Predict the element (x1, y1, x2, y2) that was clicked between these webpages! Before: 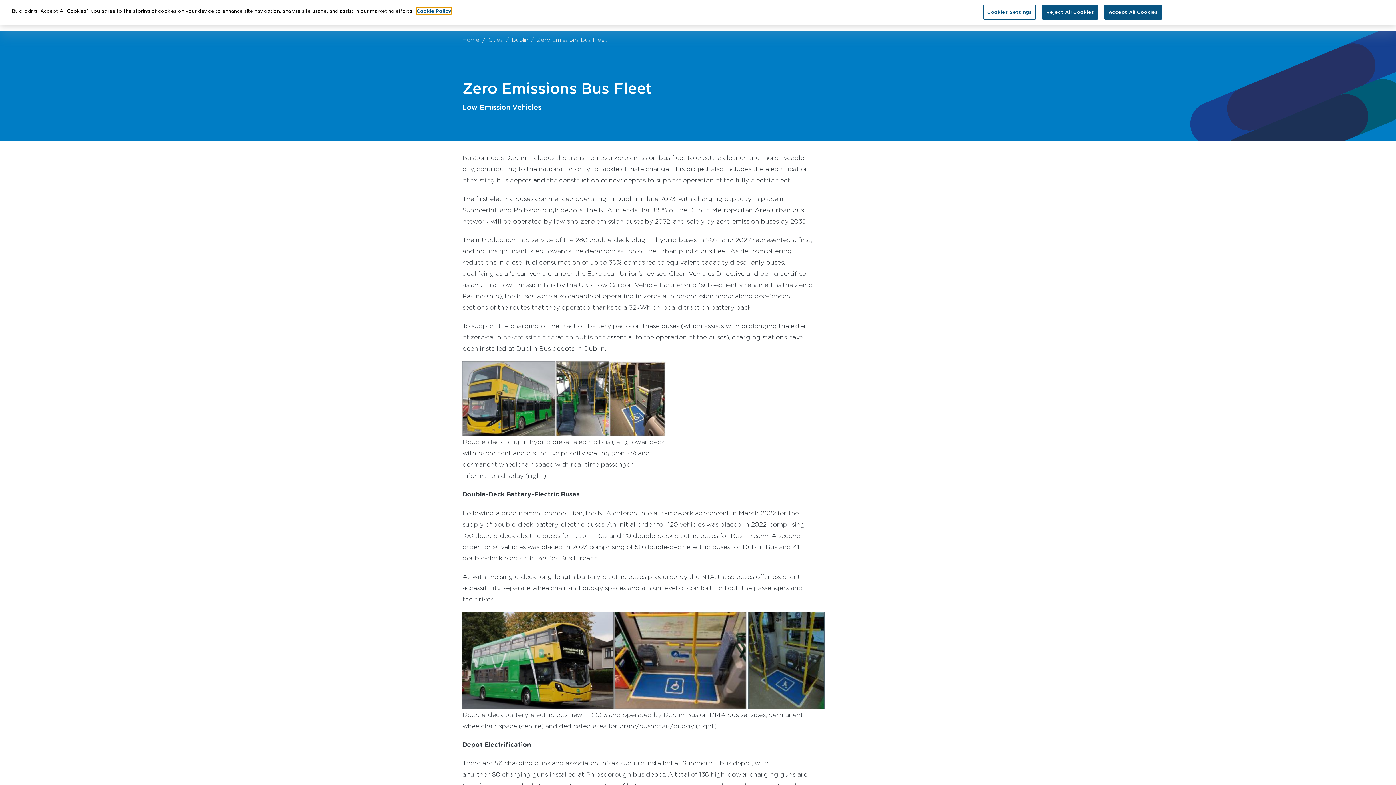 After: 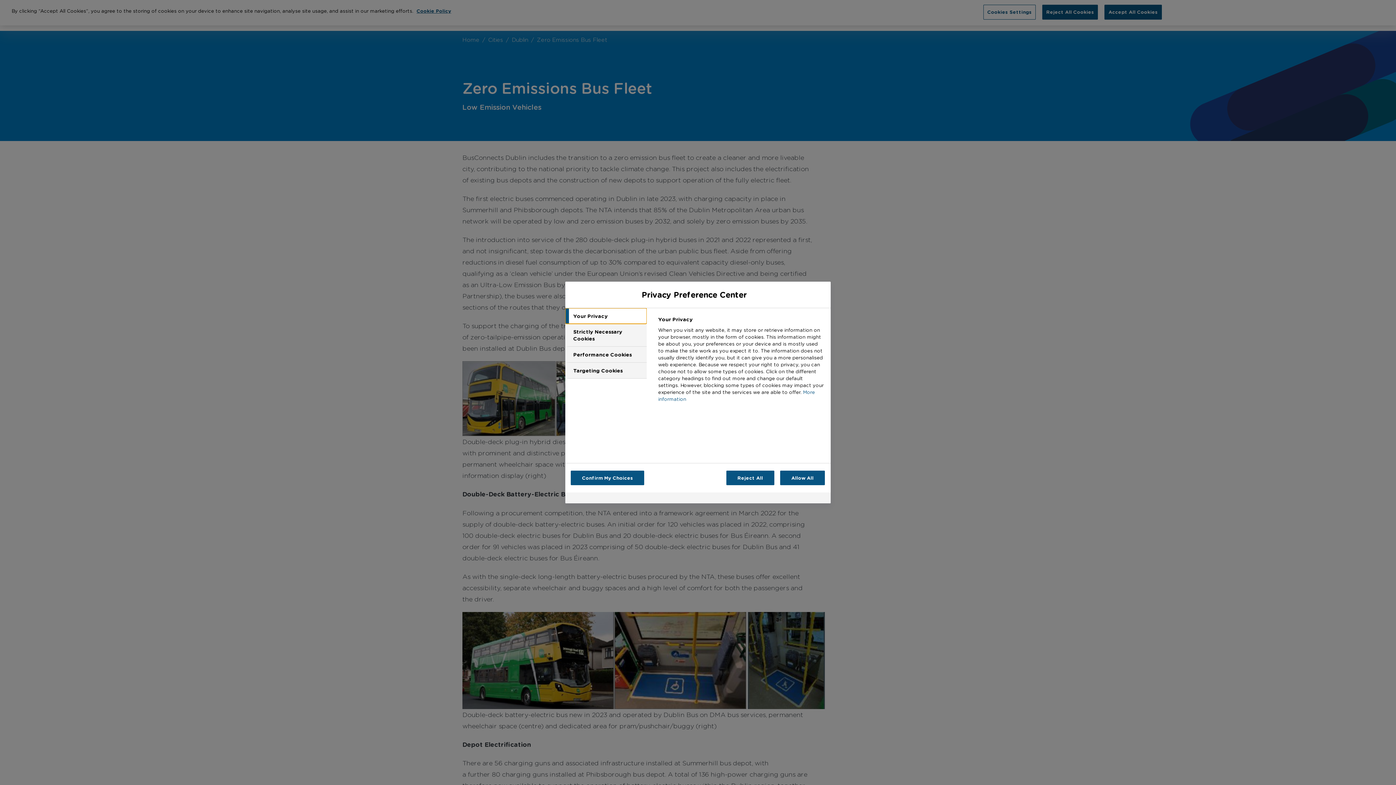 Action: bbox: (983, 4, 1036, 19) label: Cookies Settings